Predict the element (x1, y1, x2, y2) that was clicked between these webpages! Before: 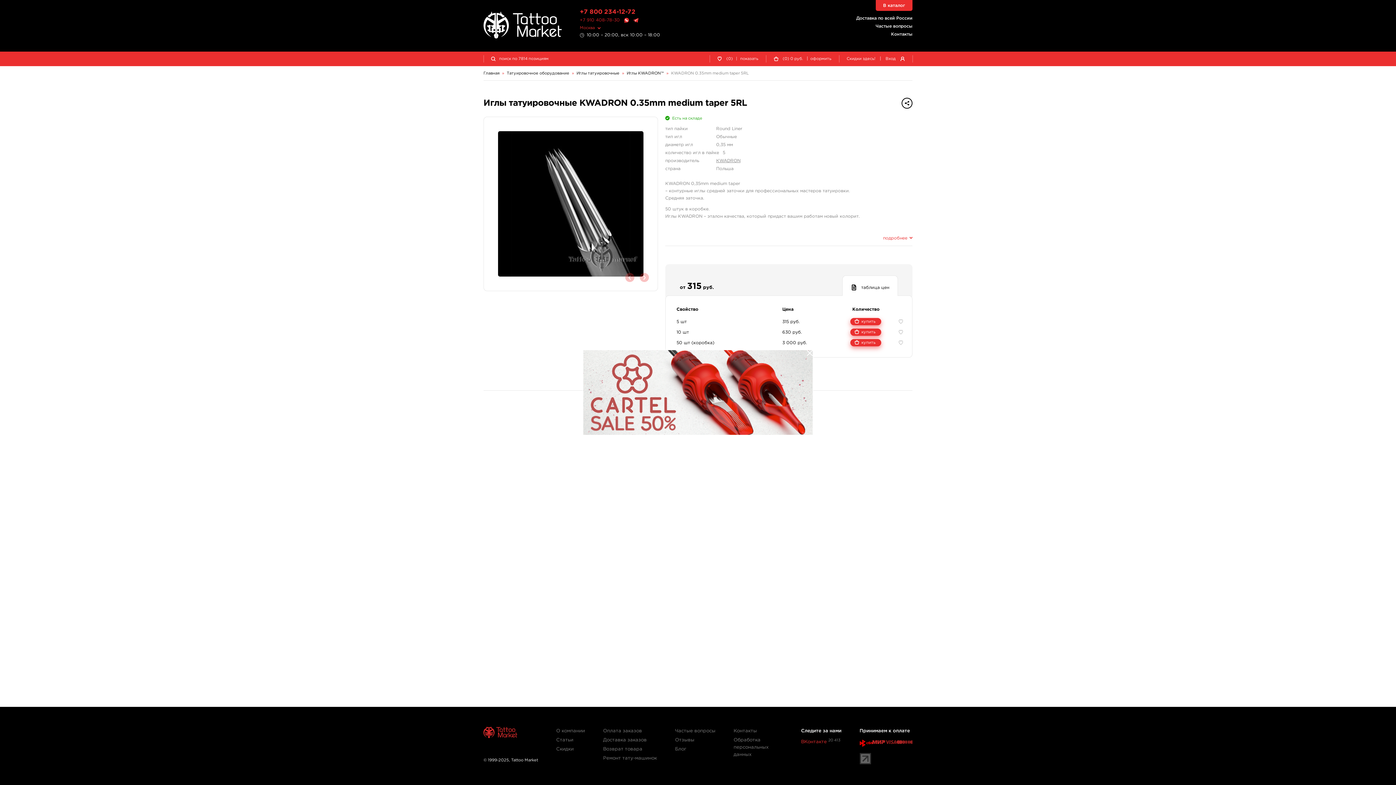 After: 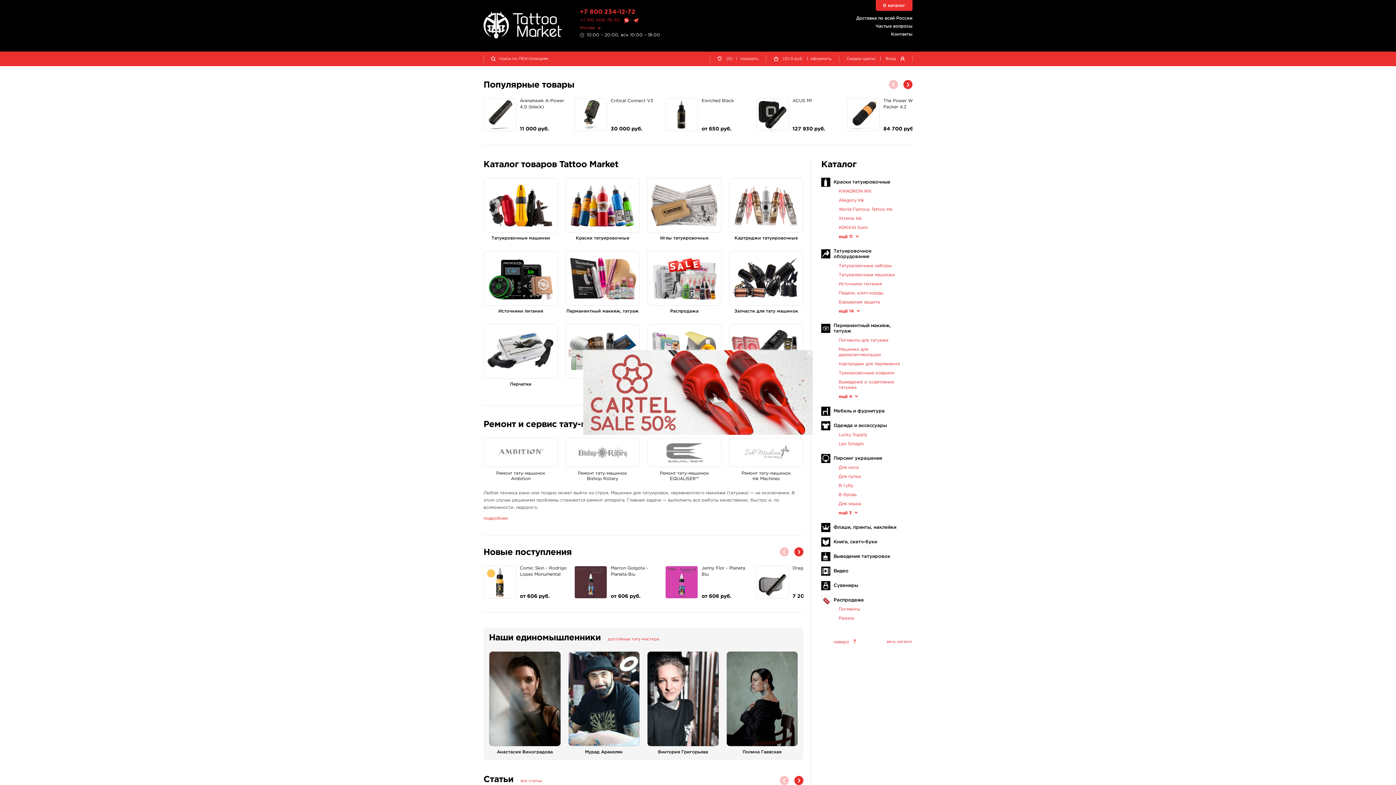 Action: bbox: (483, 728, 517, 732)